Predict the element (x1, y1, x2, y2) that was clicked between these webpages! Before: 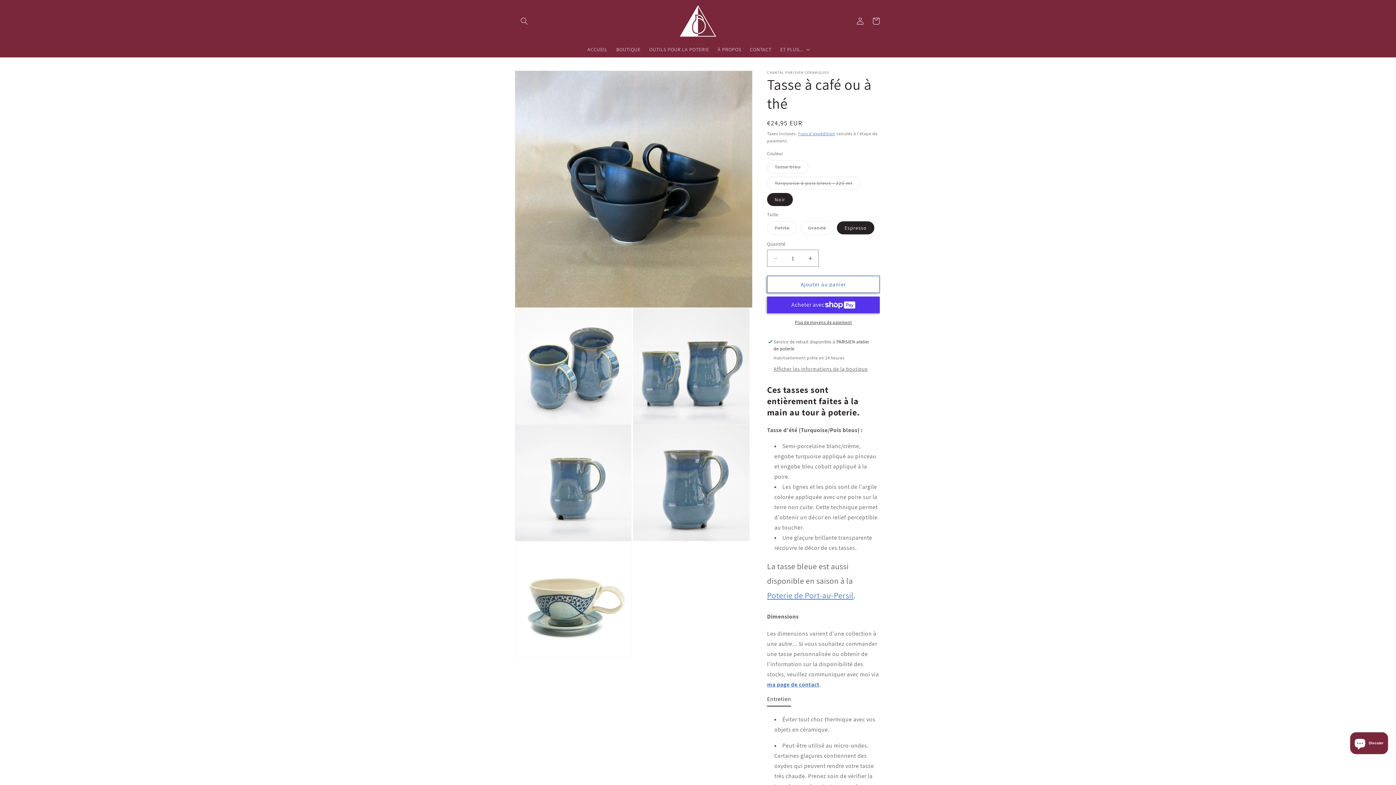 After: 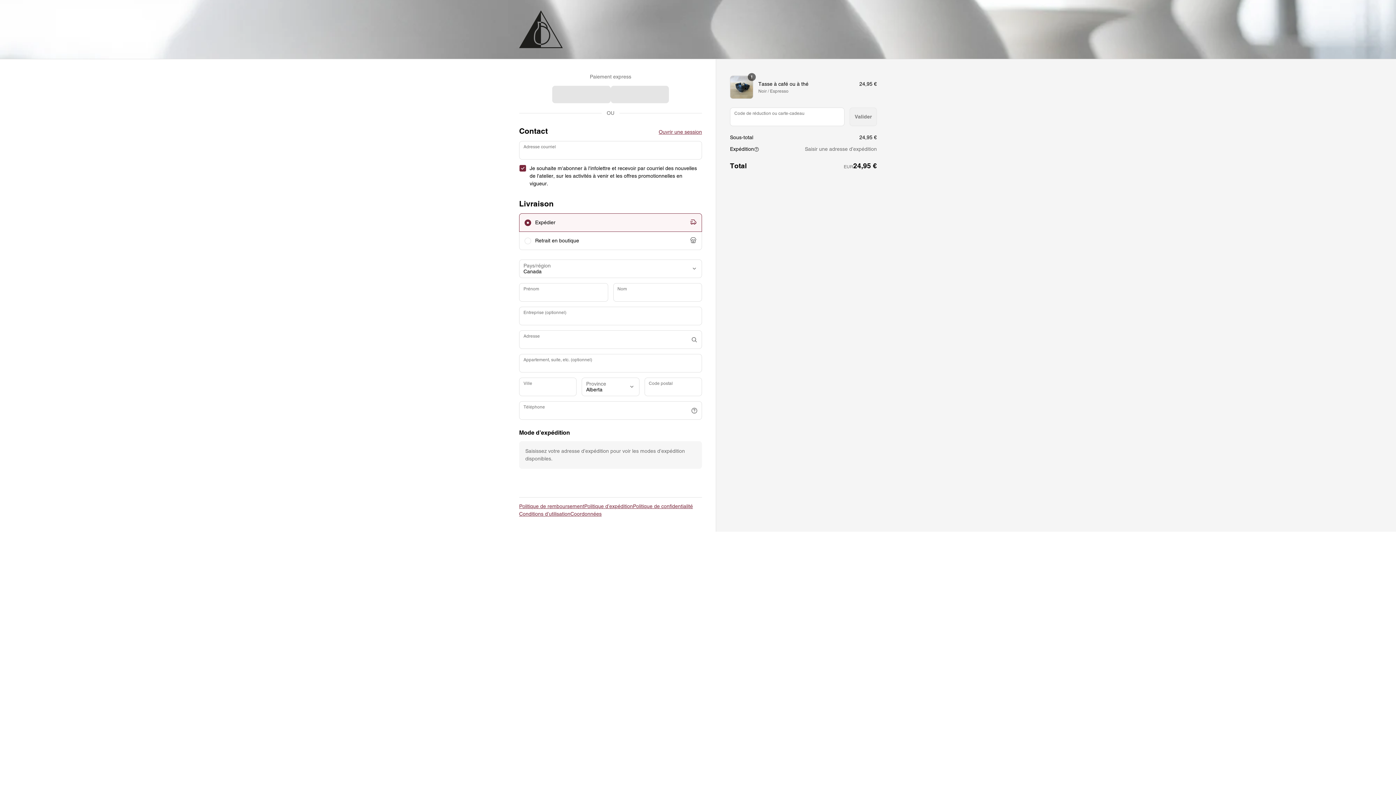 Action: label: Plus de moyens de paiement bbox: (767, 319, 880, 325)